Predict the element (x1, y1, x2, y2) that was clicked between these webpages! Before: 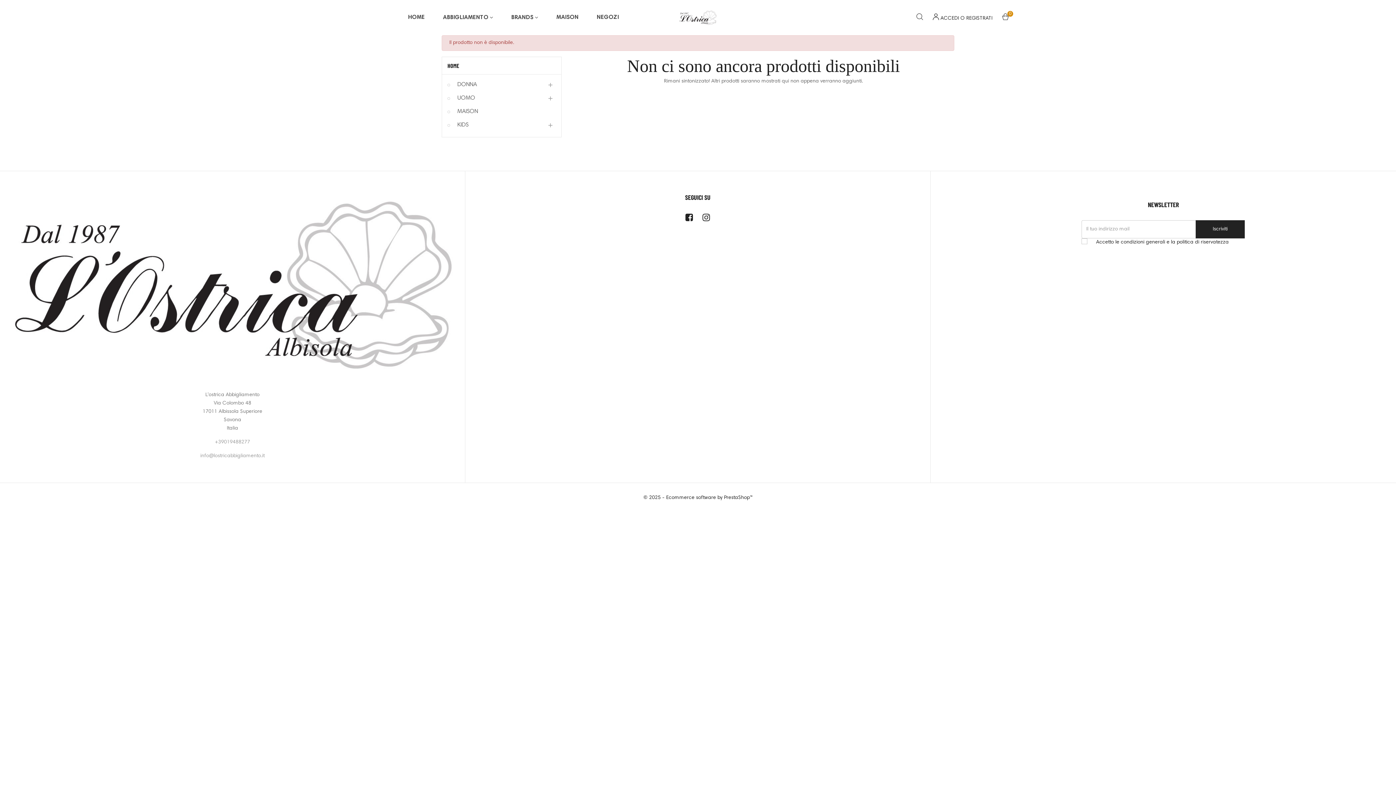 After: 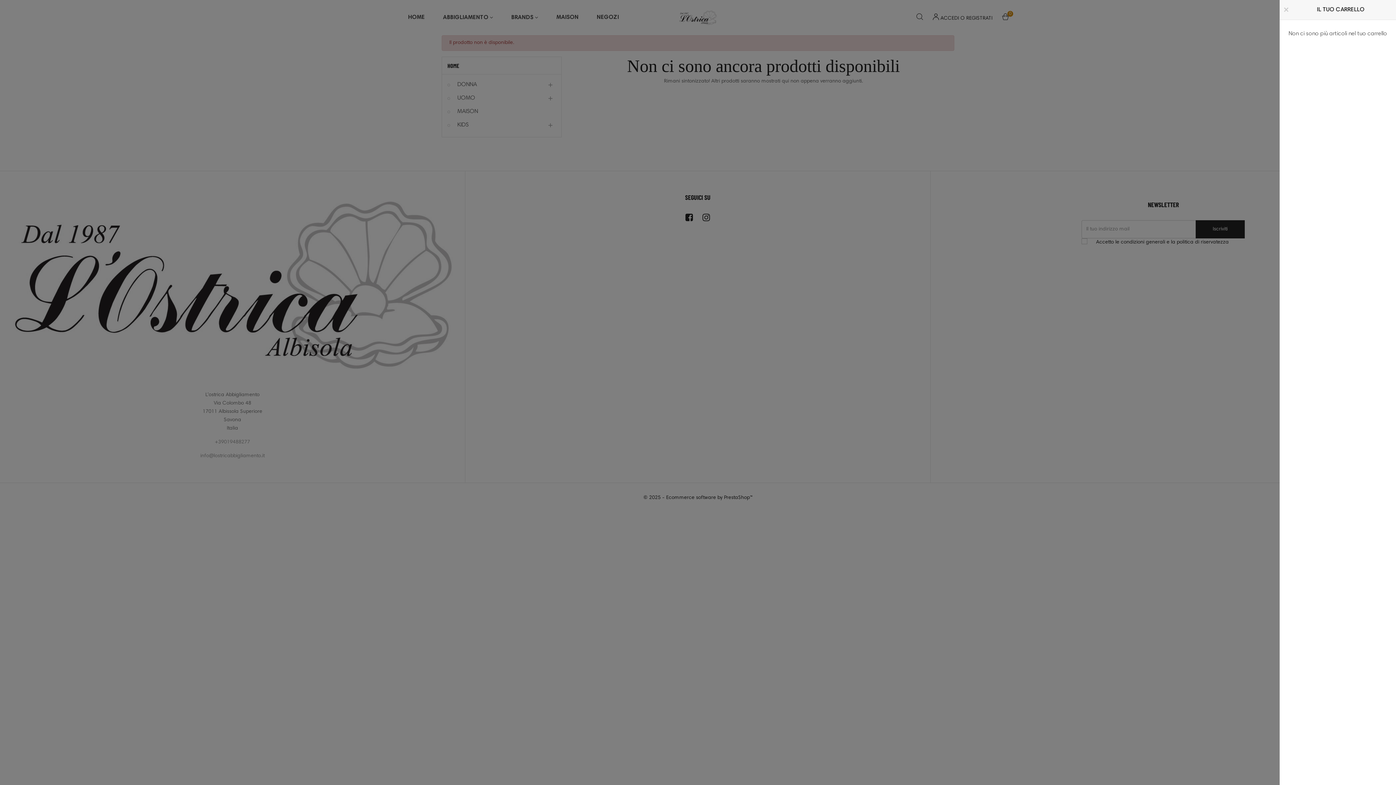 Action: label: 0 bbox: (1002, 16, 1009, 21)